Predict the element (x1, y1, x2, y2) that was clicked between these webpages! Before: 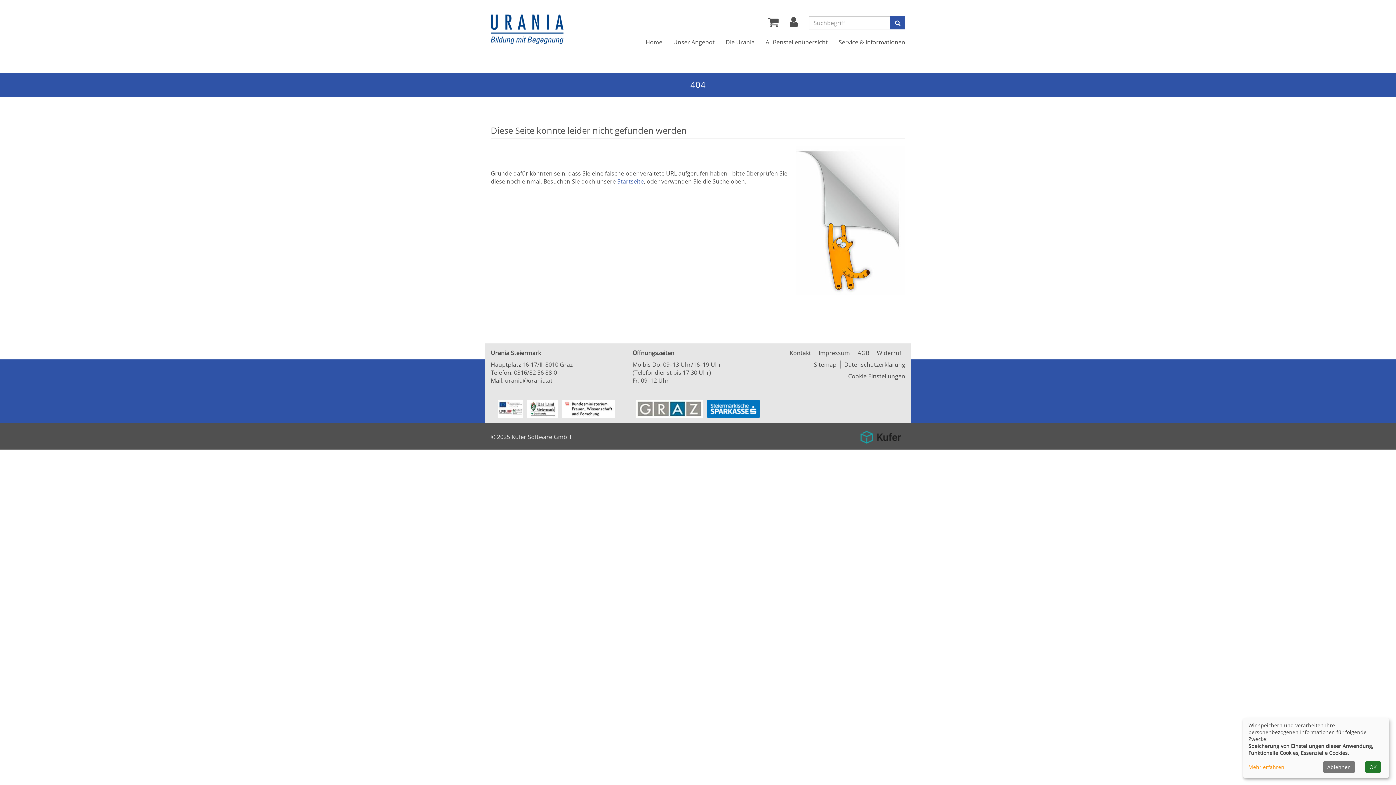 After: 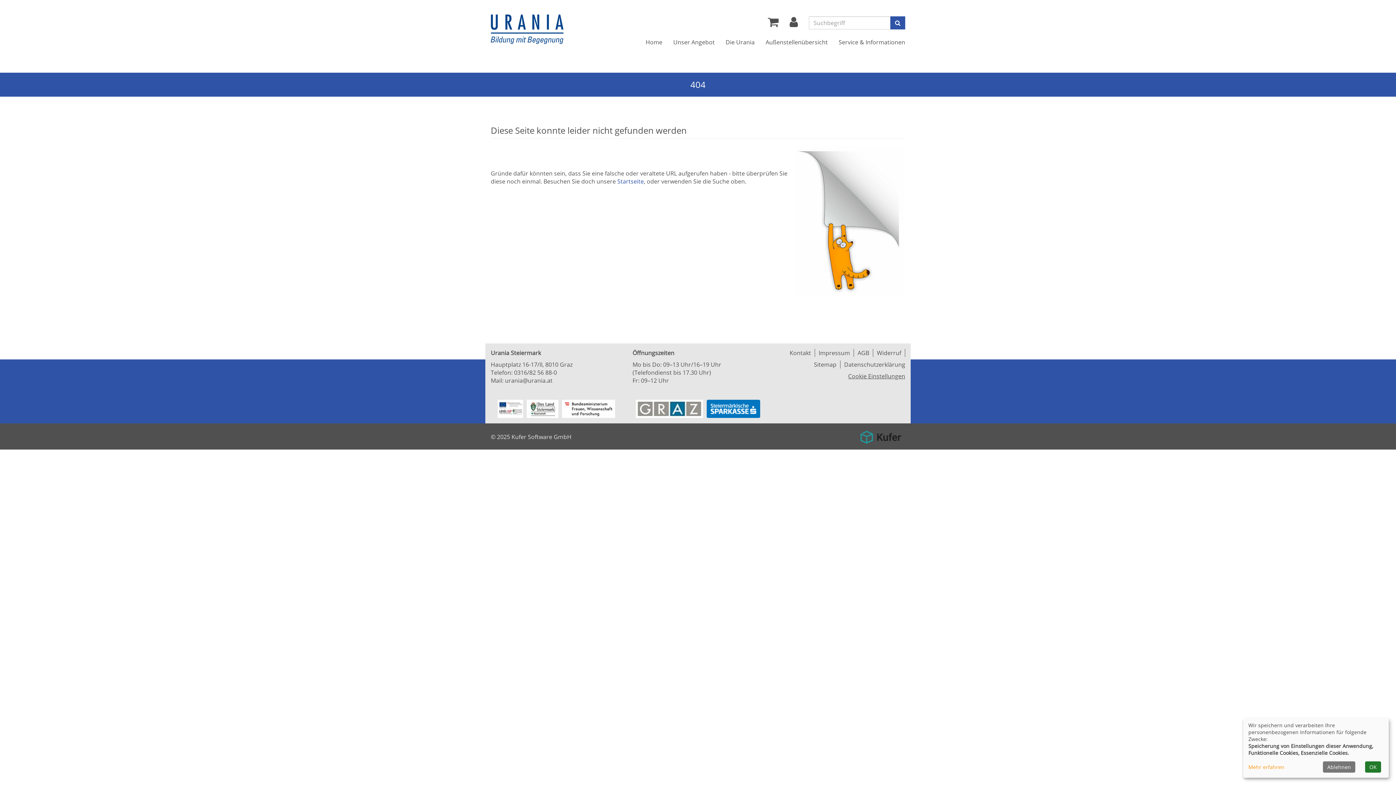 Action: label: Cookie Einstellungen bbox: (844, 372, 905, 380)